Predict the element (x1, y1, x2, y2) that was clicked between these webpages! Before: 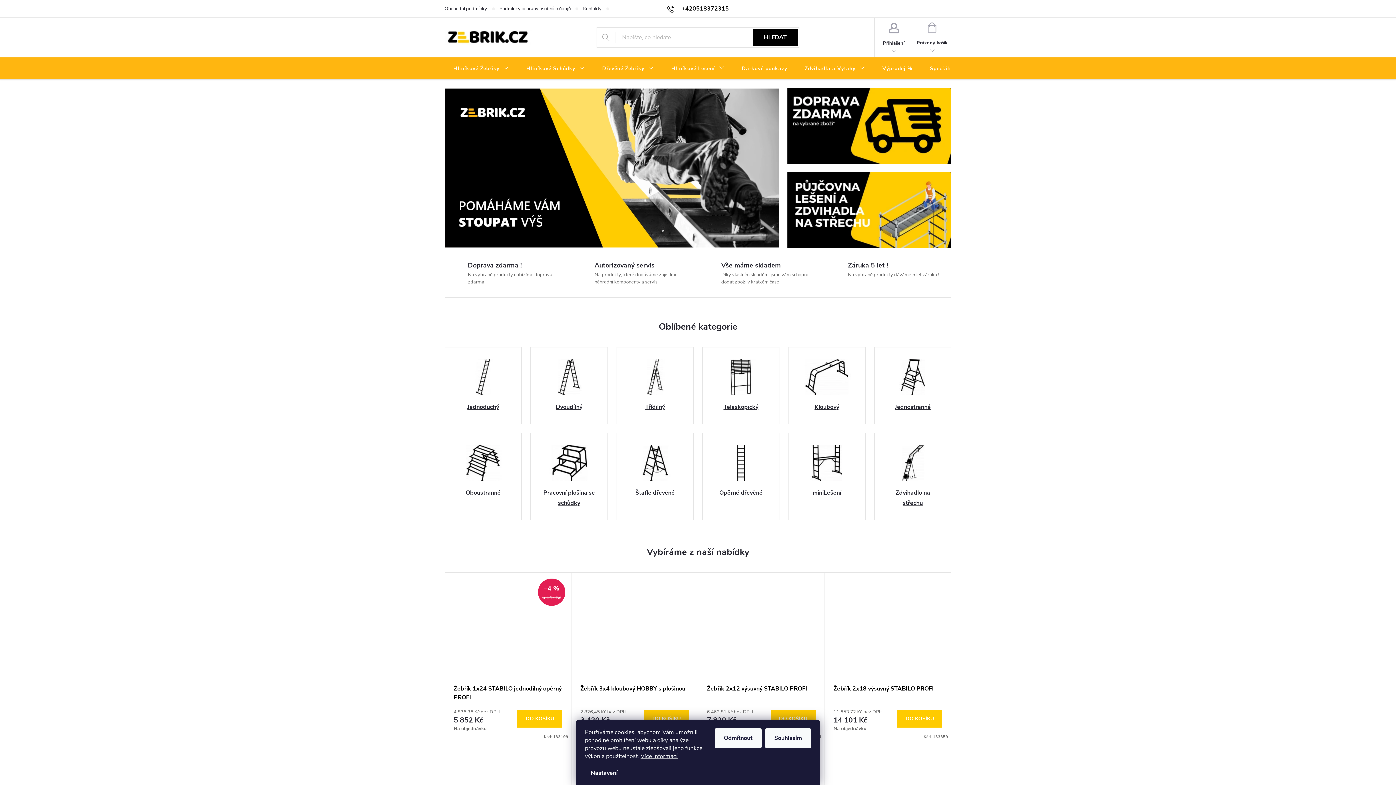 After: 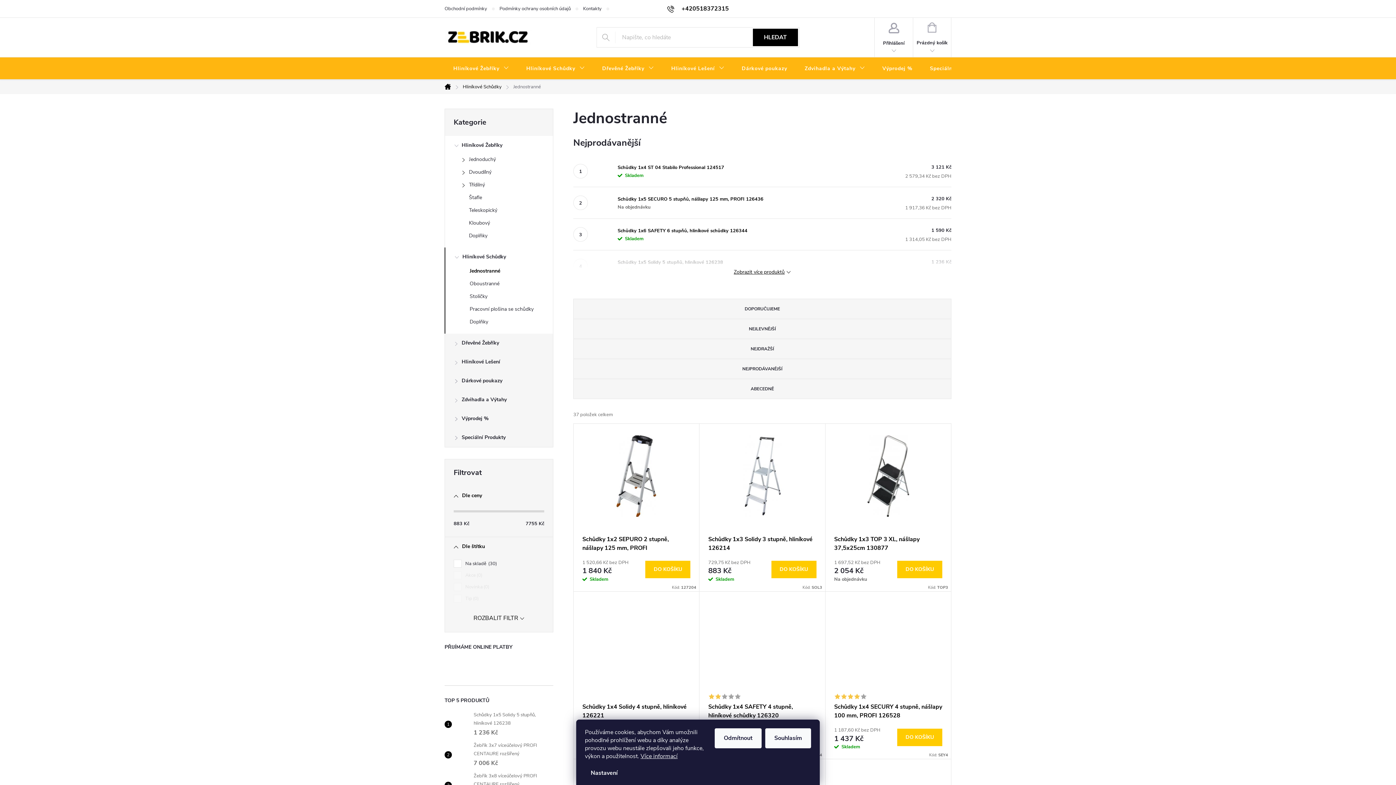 Action: bbox: (874, 347, 951, 424)